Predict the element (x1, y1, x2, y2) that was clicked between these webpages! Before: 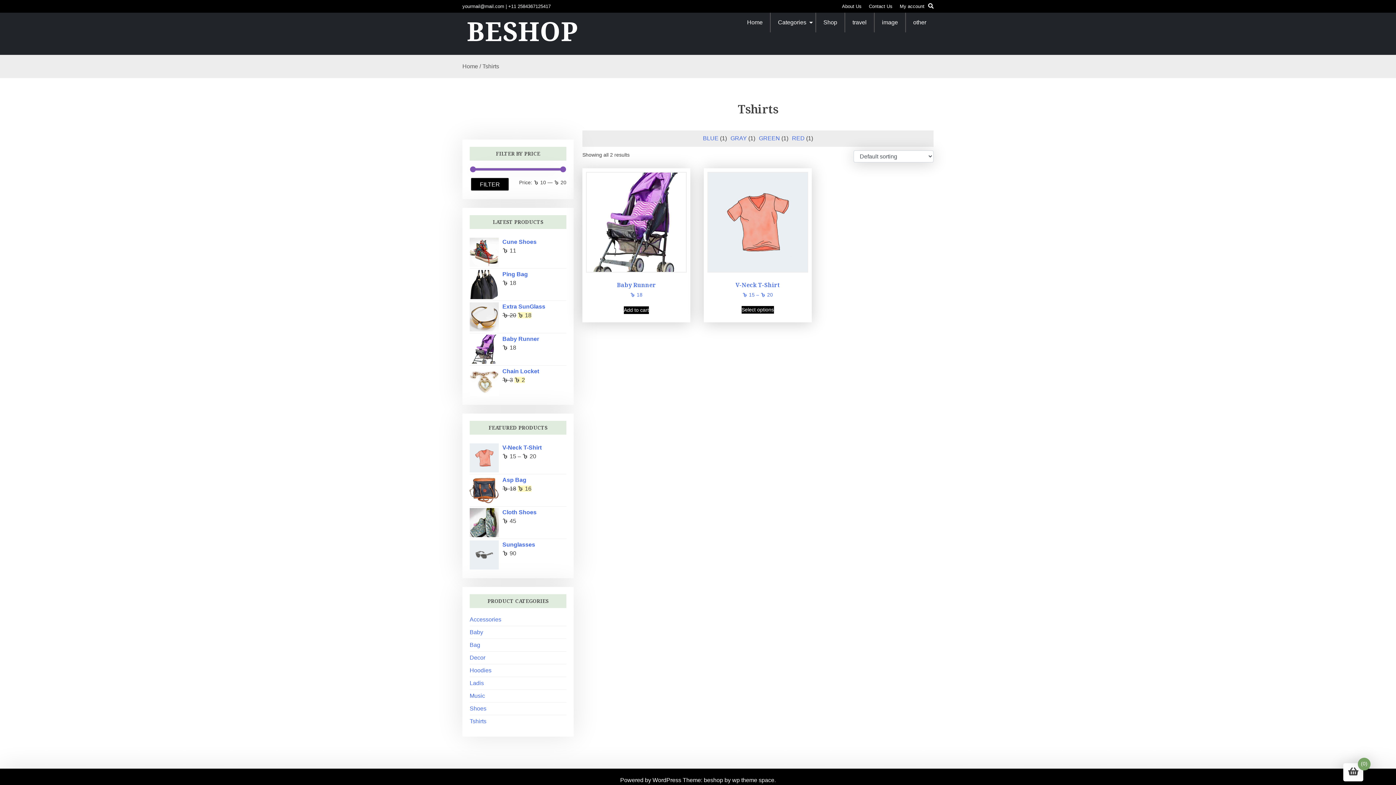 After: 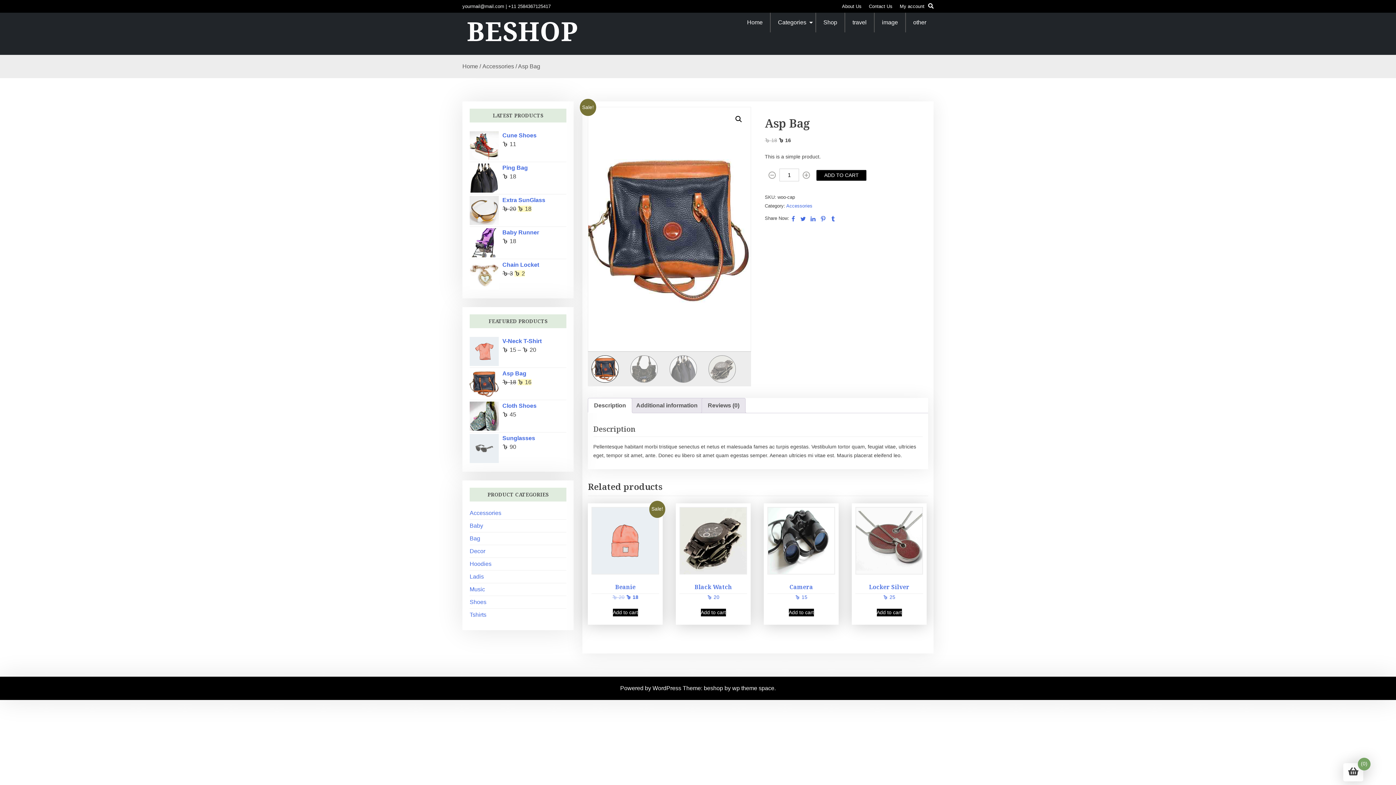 Action: bbox: (469, 475, 566, 484) label: Asp Bag